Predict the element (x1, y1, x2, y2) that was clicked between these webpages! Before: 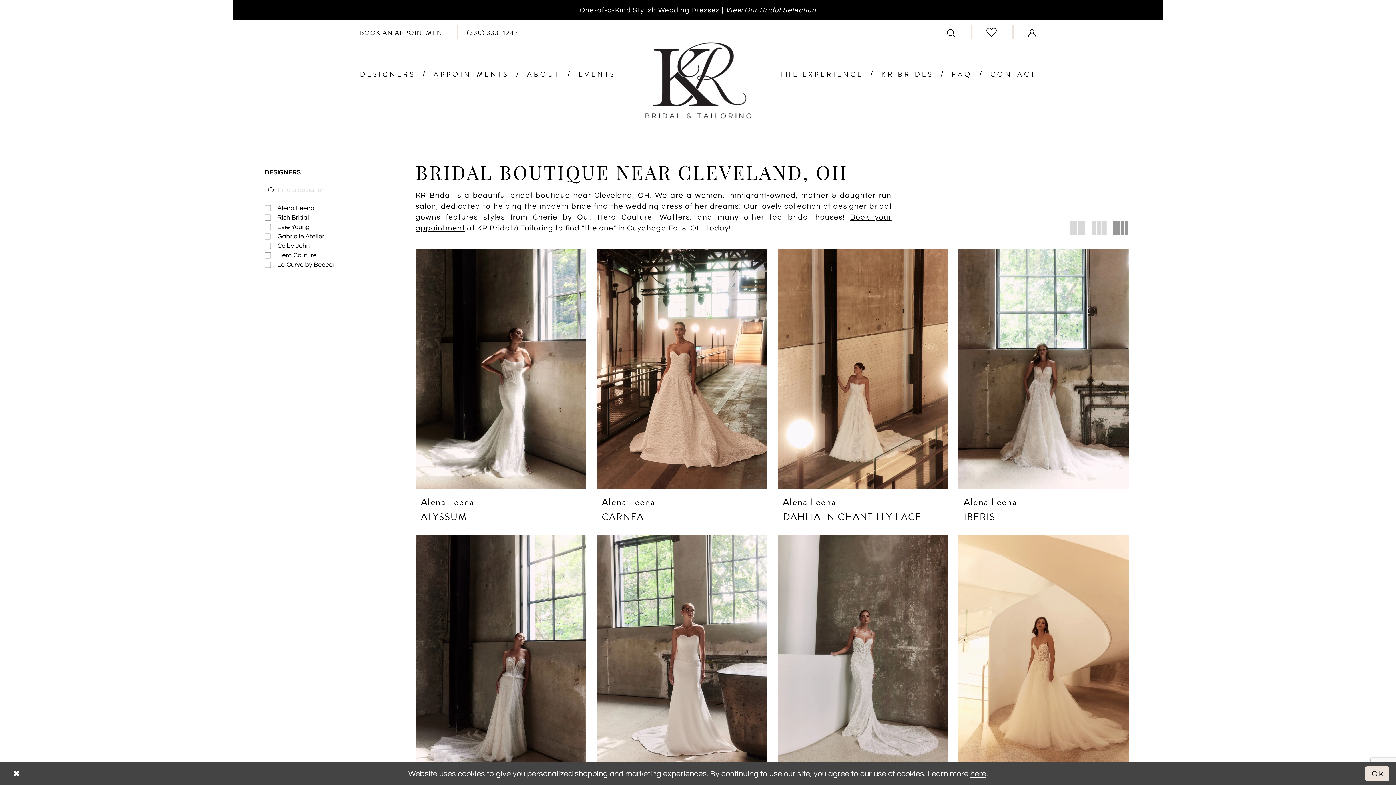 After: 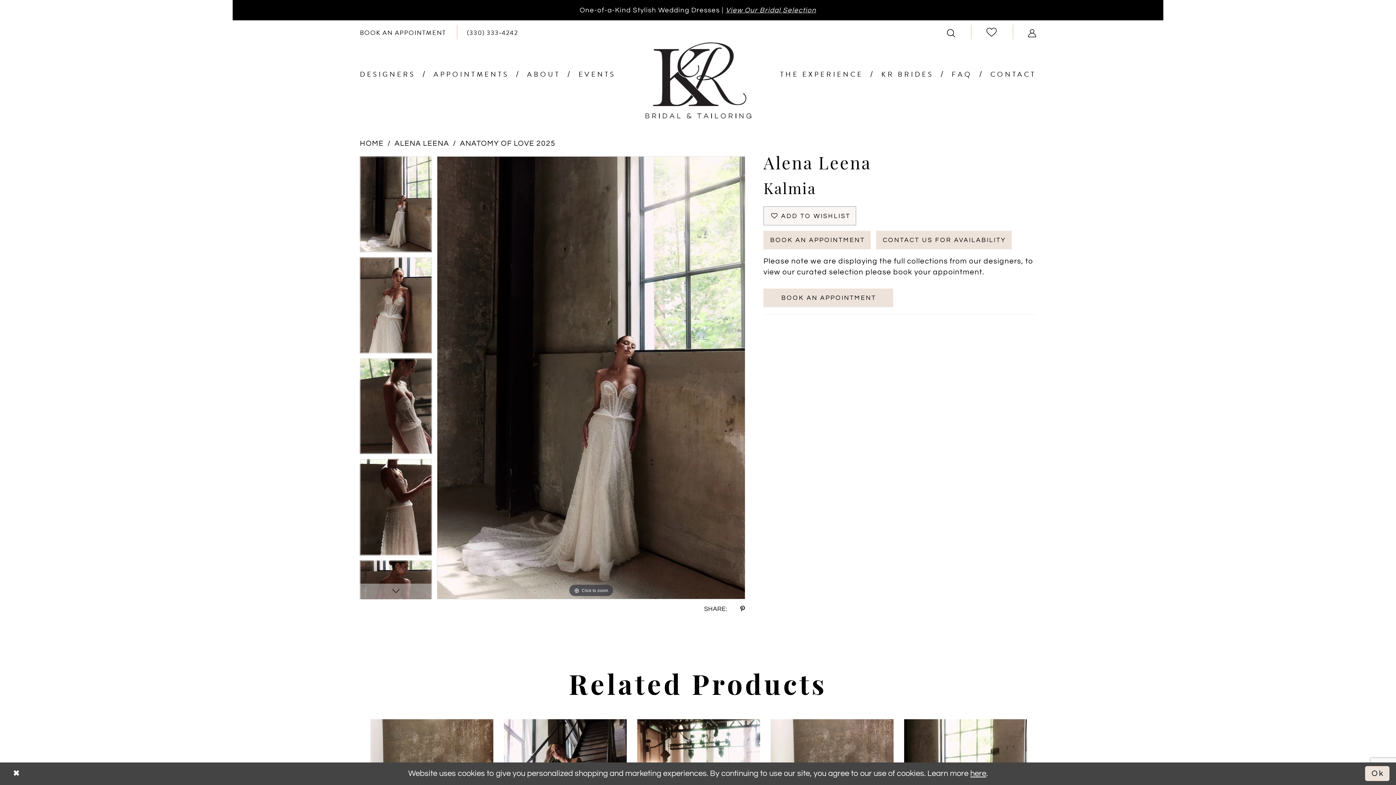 Action: bbox: (415, 535, 586, 776) label: Visit Alena Leena Kalmia Page